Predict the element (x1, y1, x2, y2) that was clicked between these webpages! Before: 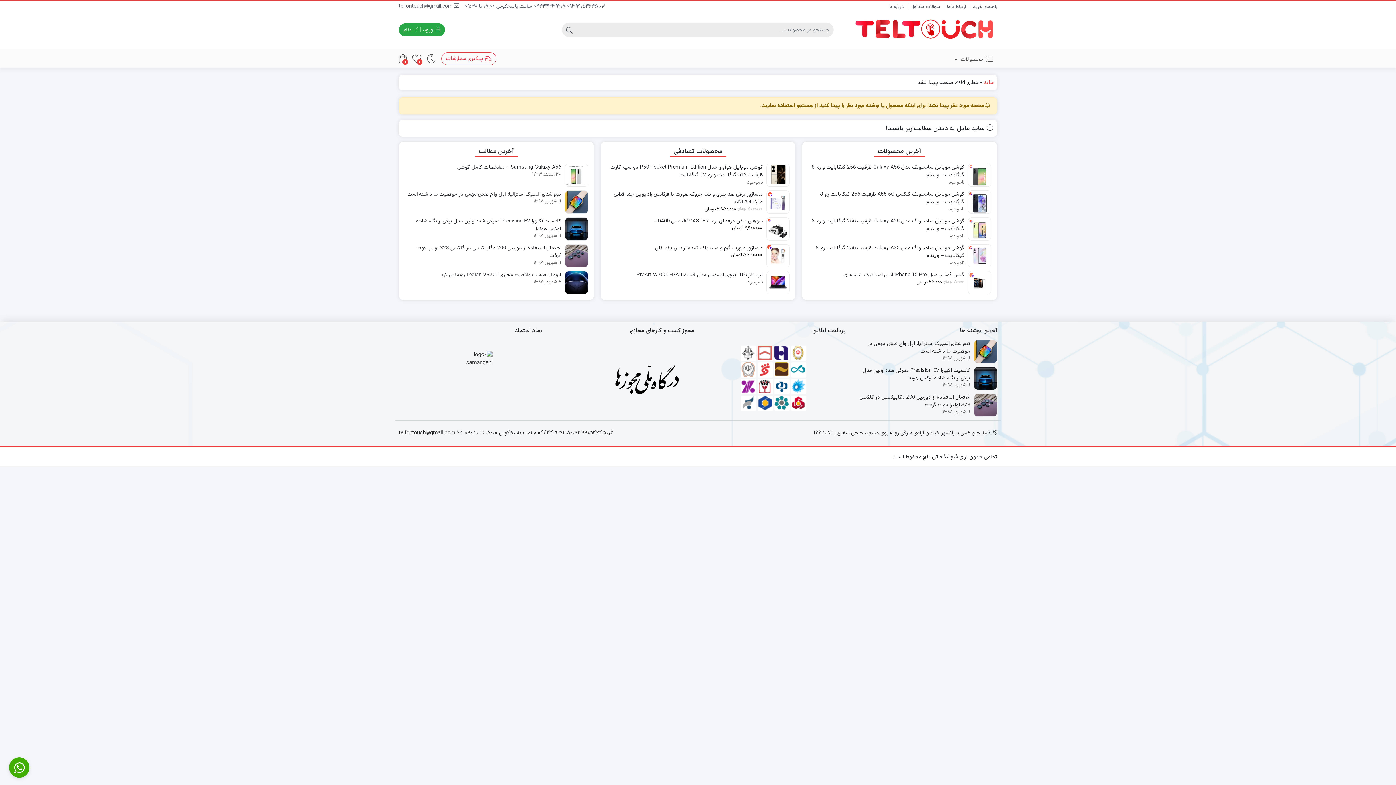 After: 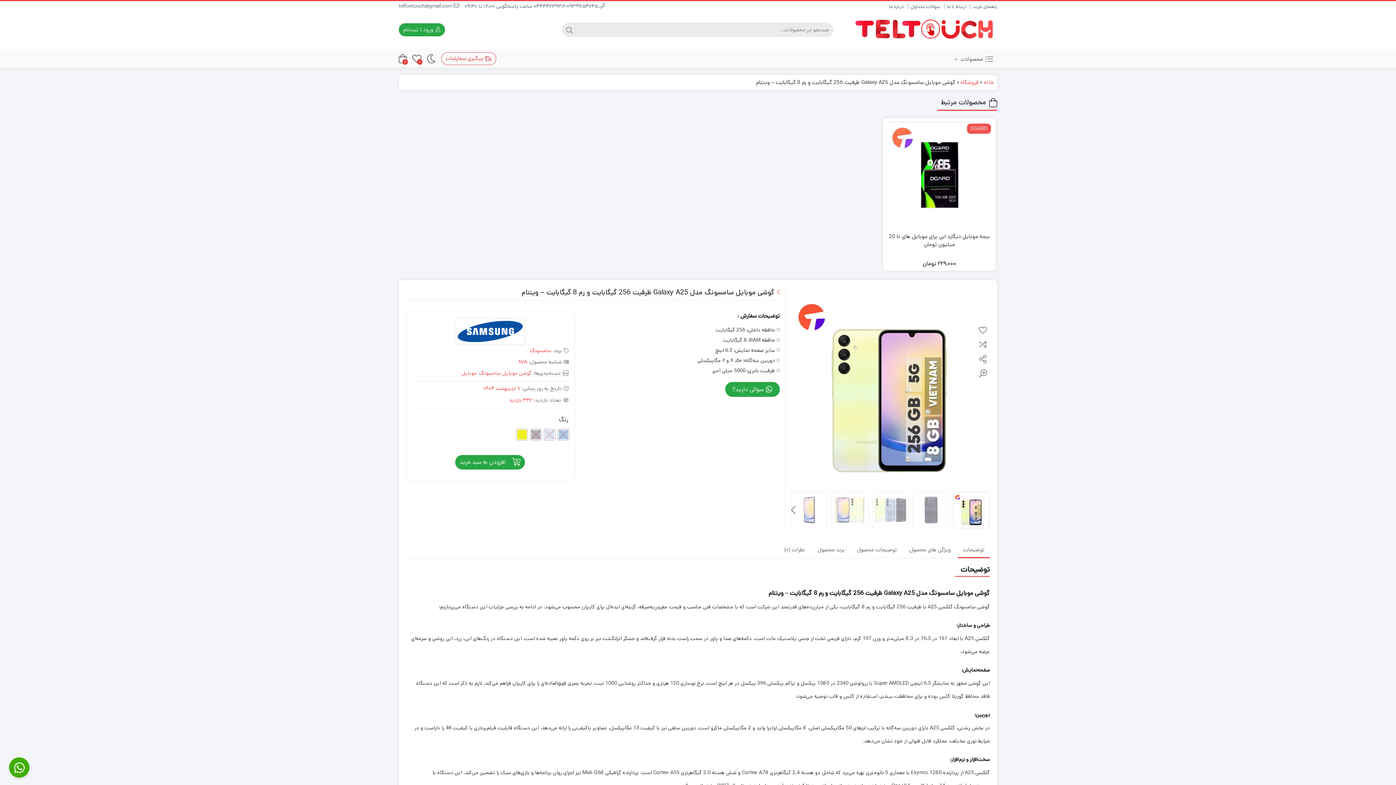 Action: bbox: (808, 217, 991, 239) label: گوشی موبایل سامسونگ مدل Galaxy A25 ظرفیت 256 گیگابایت و رم 8 گیگابایت – ویتنام
ناموجود